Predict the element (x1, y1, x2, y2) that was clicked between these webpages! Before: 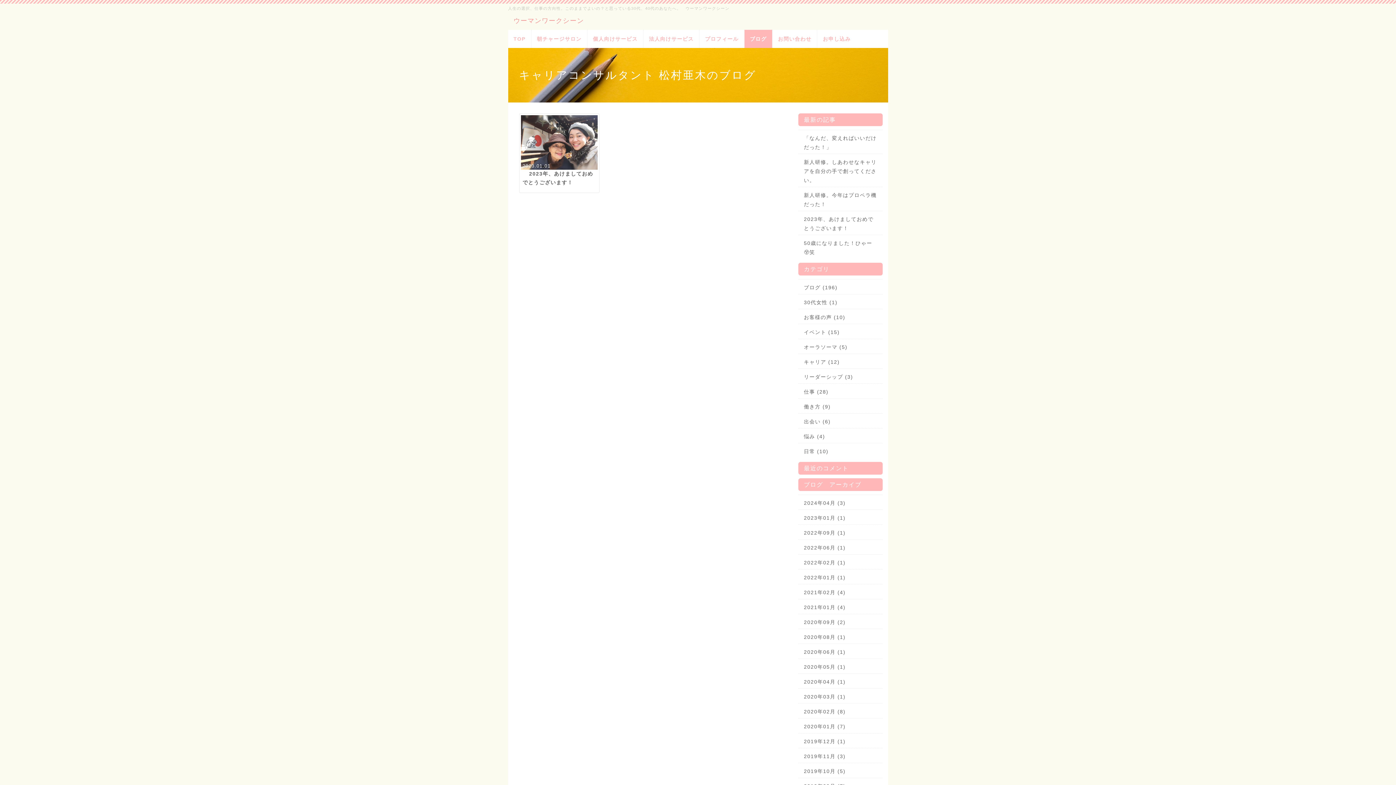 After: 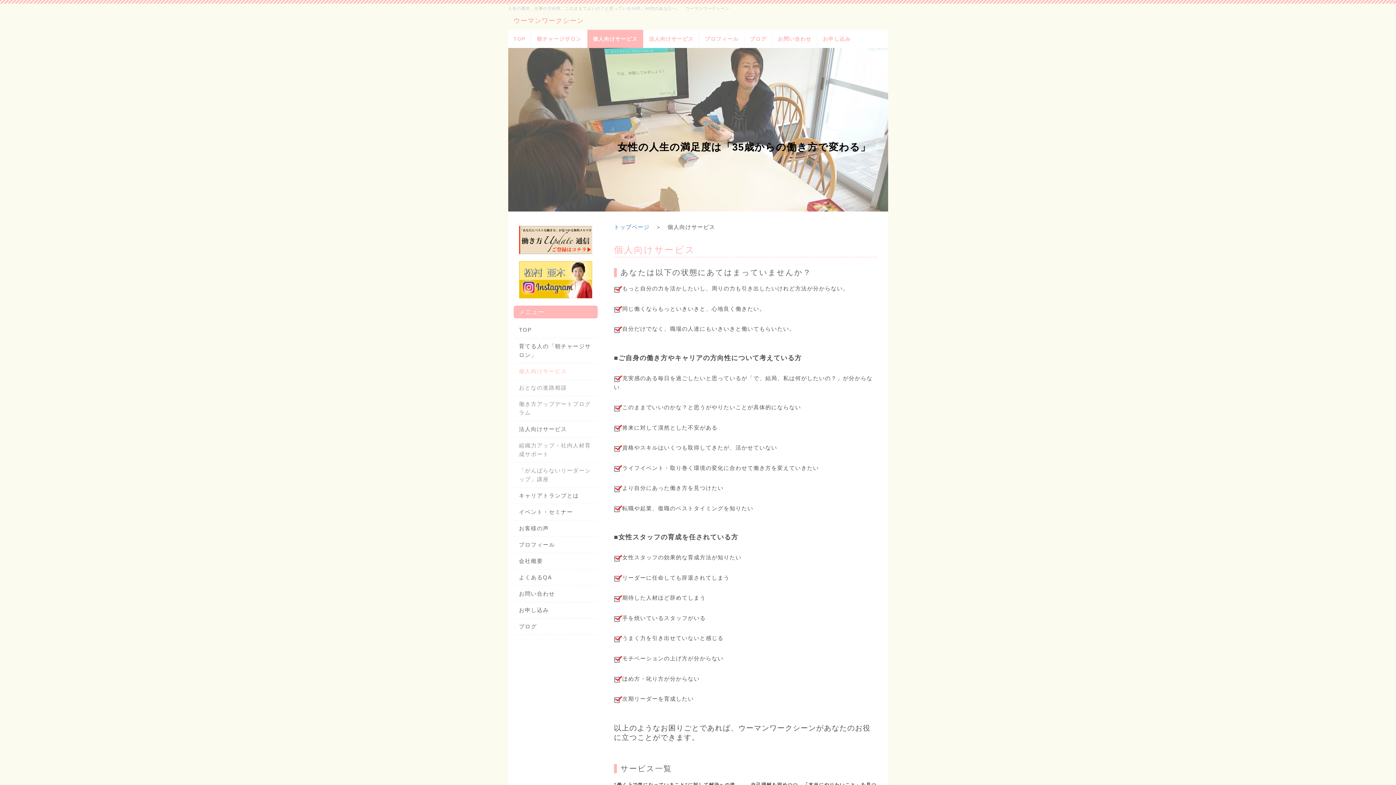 Action: label: 個人向けサービス bbox: (587, 29, 643, 48)